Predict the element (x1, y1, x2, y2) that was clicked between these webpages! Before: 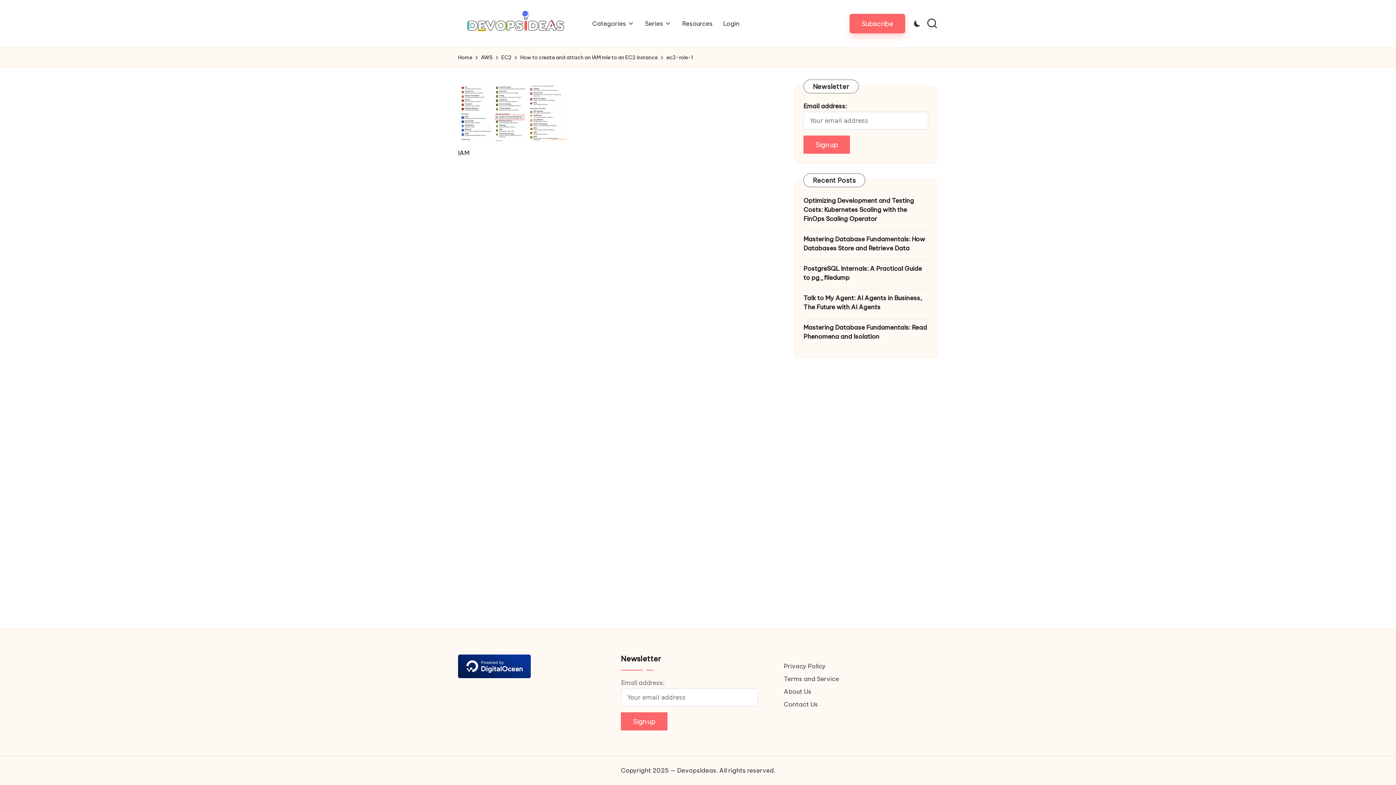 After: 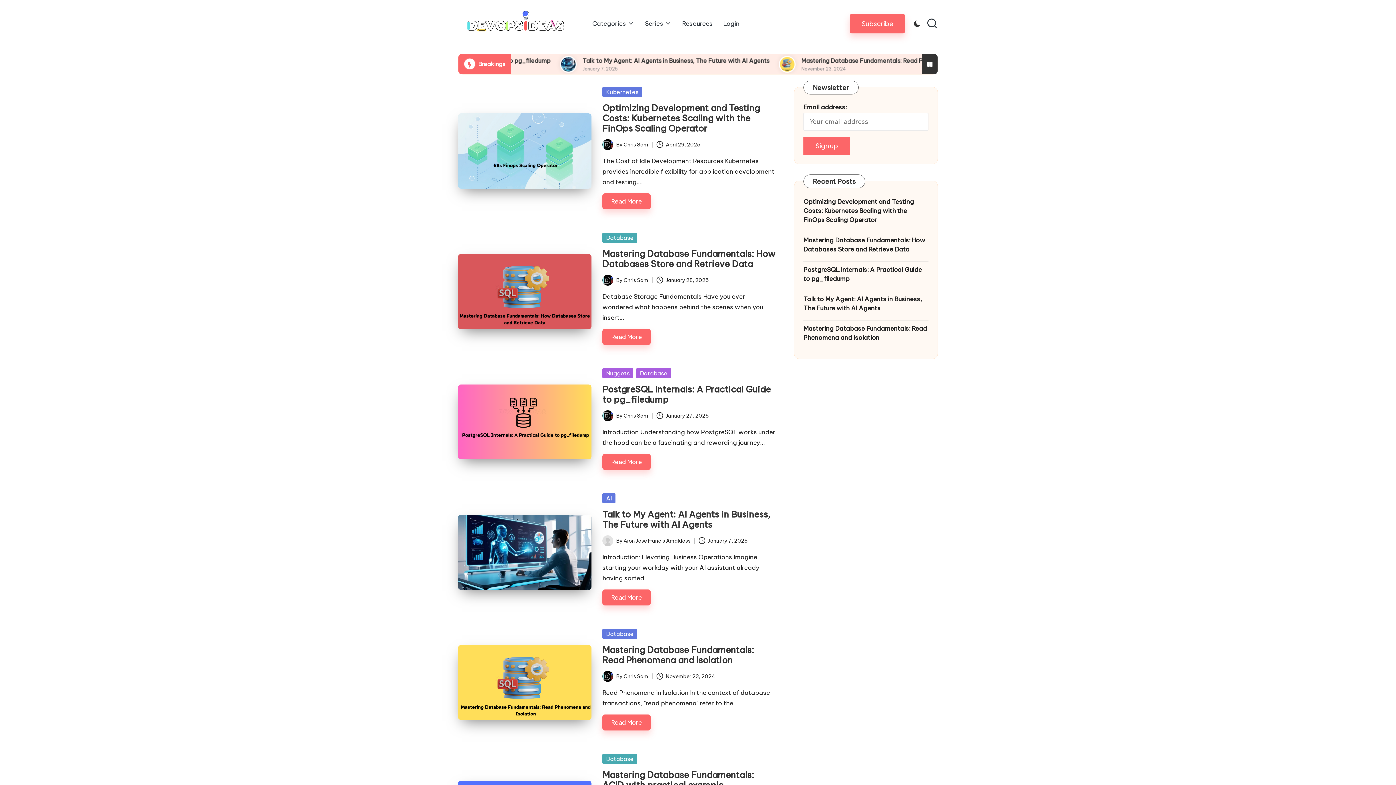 Action: label: Home bbox: (458, 53, 472, 61)